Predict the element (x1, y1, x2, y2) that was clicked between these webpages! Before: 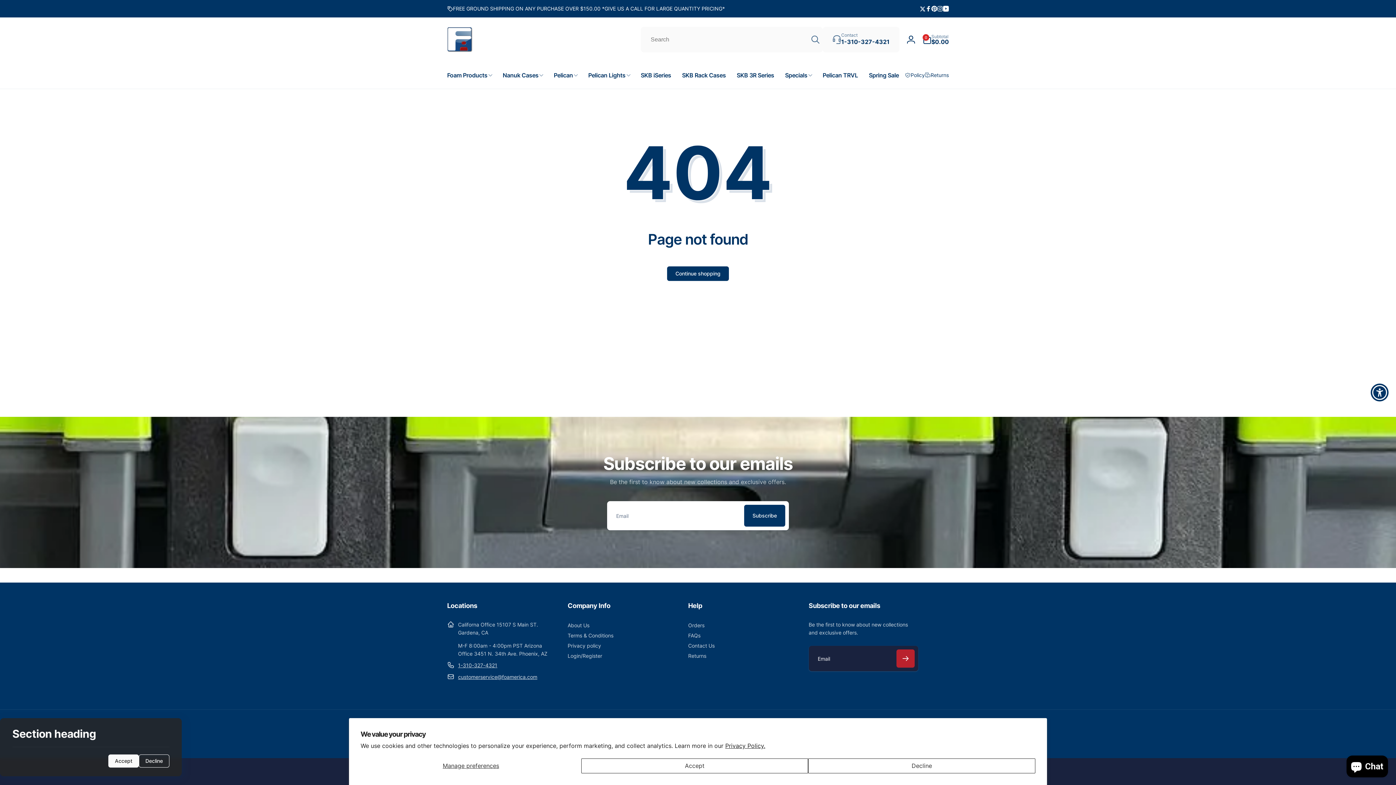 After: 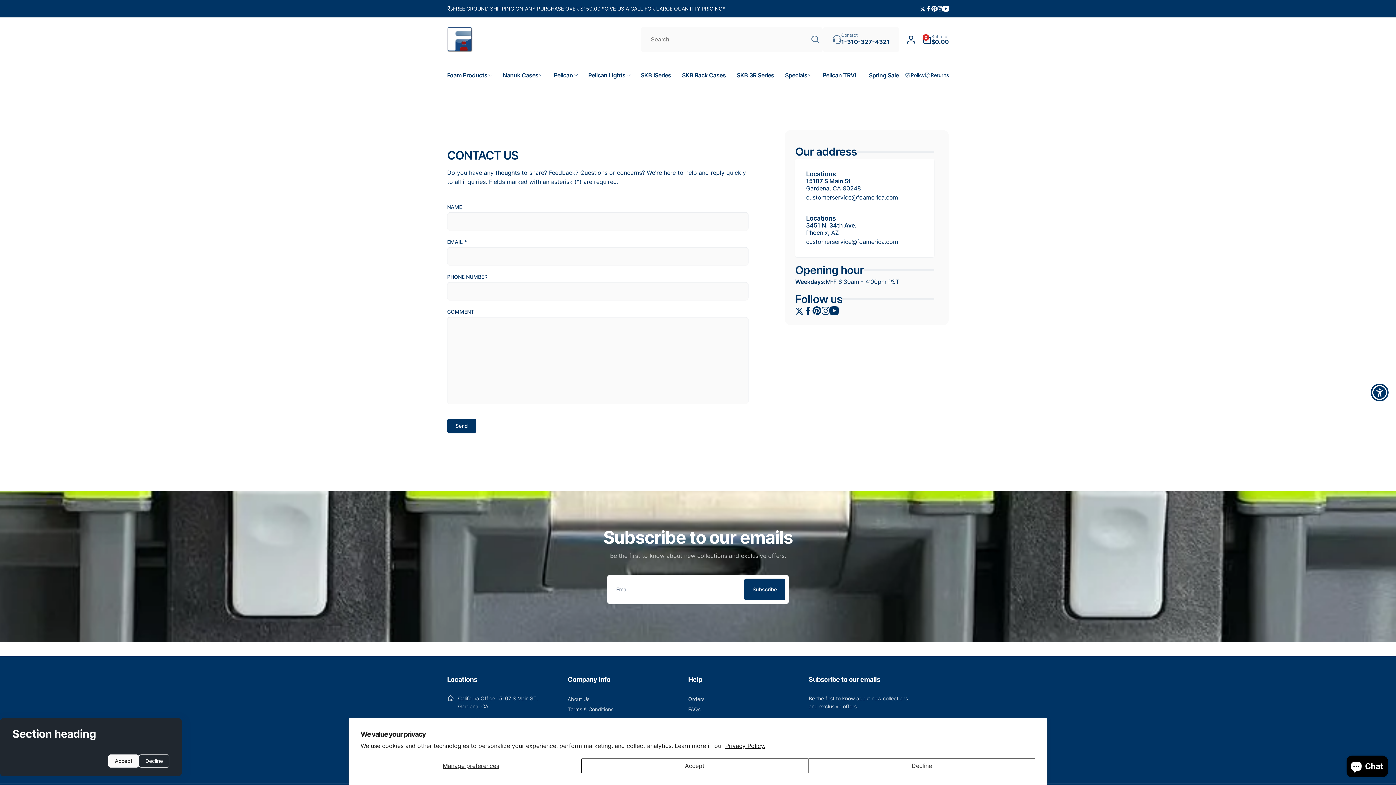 Action: label: Contact Us bbox: (688, 641, 714, 651)